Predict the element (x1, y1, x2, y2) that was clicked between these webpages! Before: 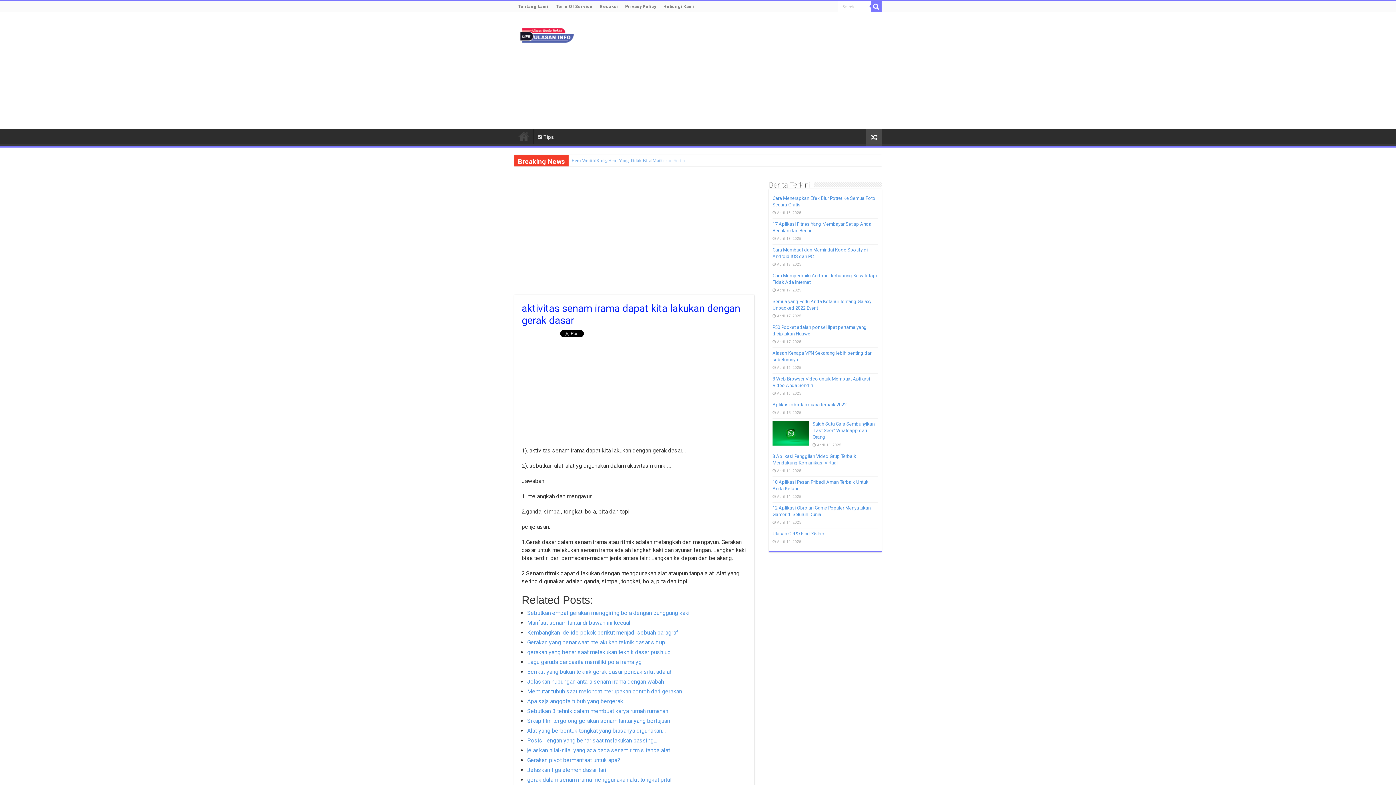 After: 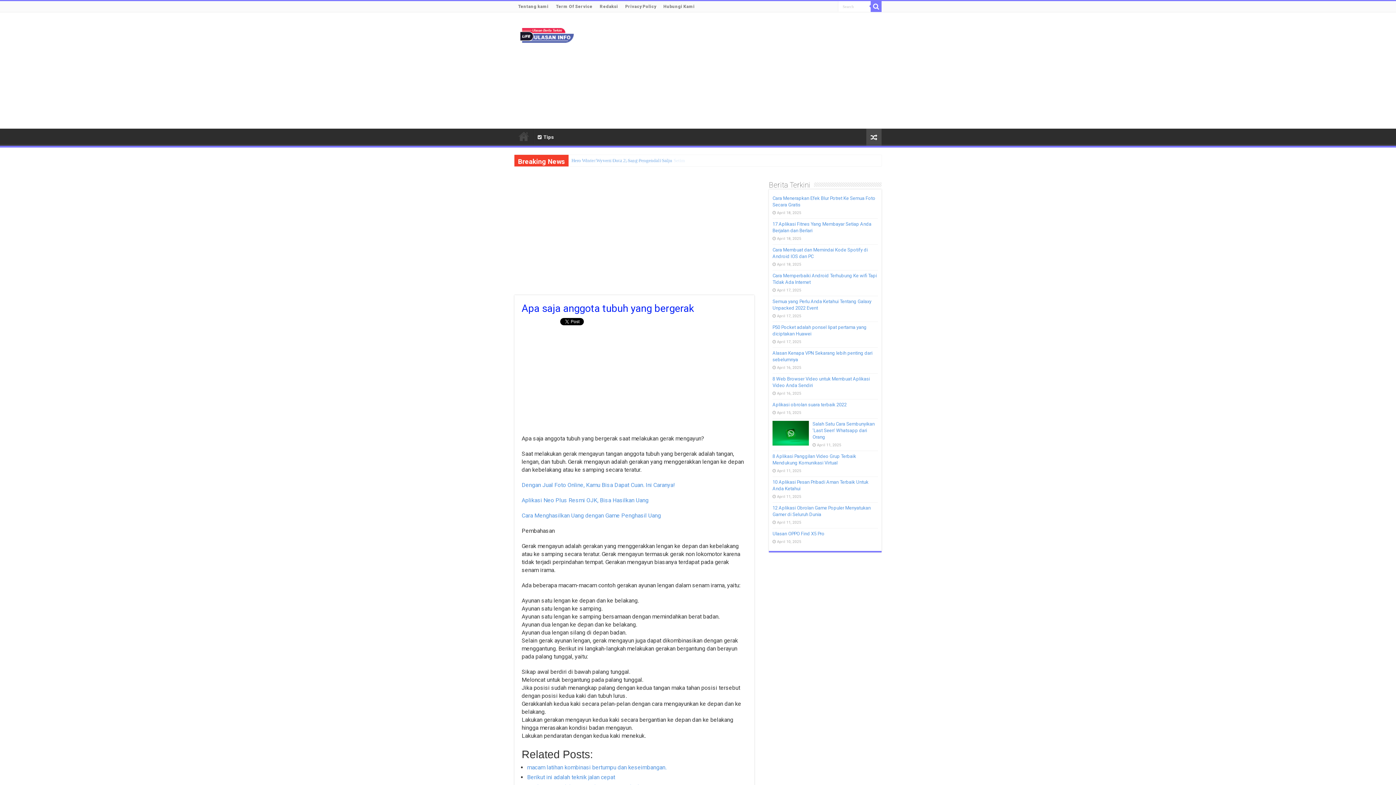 Action: label: Apa saja anggota tubuh yang bergerak bbox: (527, 698, 623, 705)